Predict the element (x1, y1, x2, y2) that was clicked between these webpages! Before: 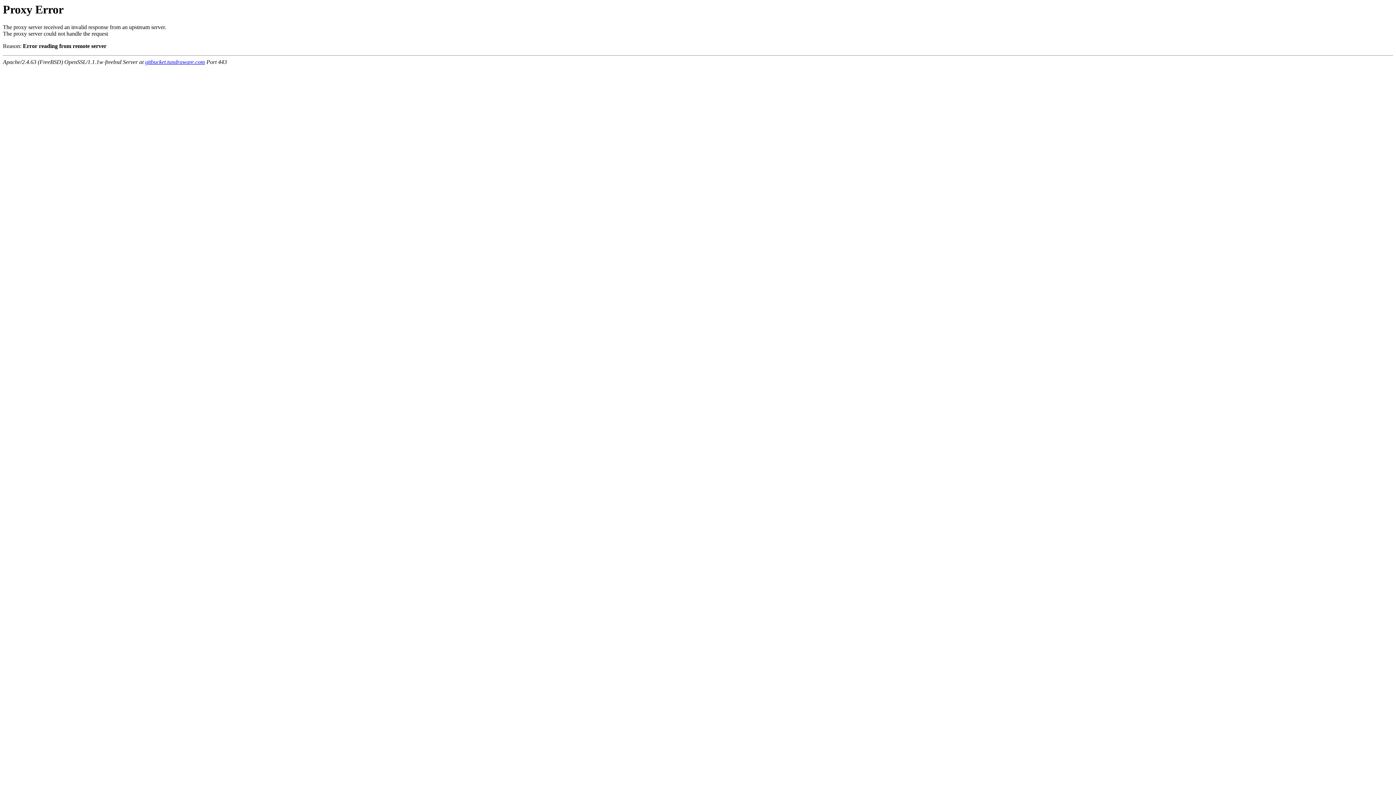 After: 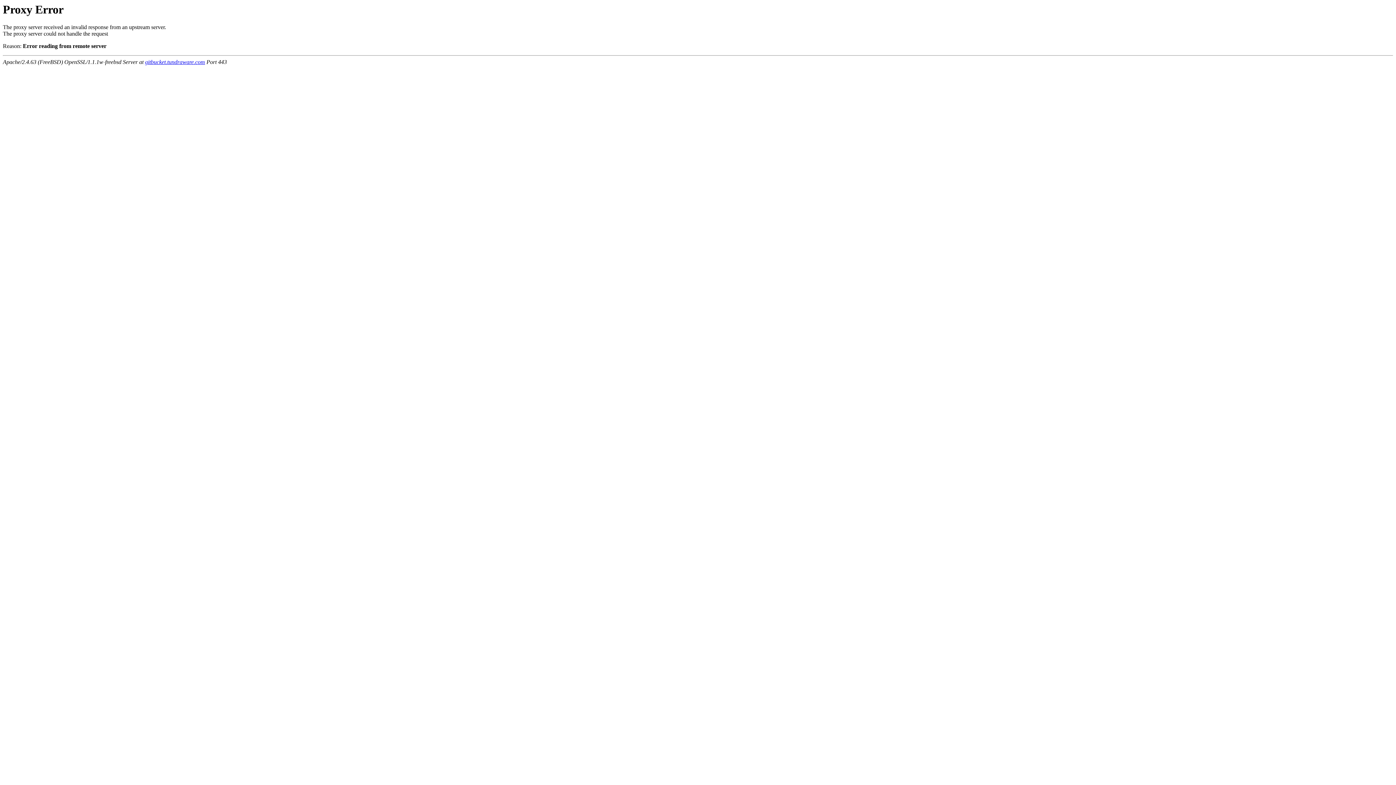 Action: bbox: (145, 59, 205, 65) label: gitbucket.tundraware.com